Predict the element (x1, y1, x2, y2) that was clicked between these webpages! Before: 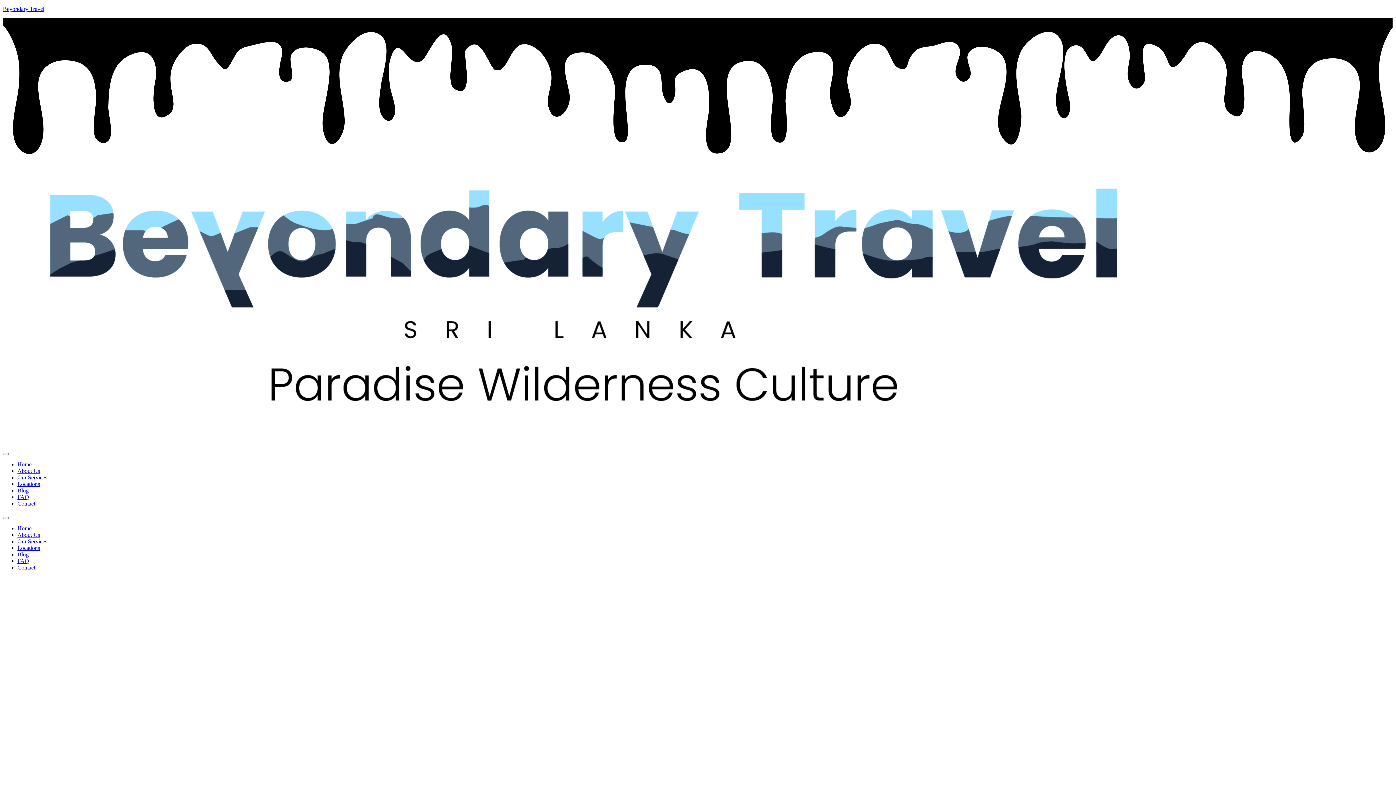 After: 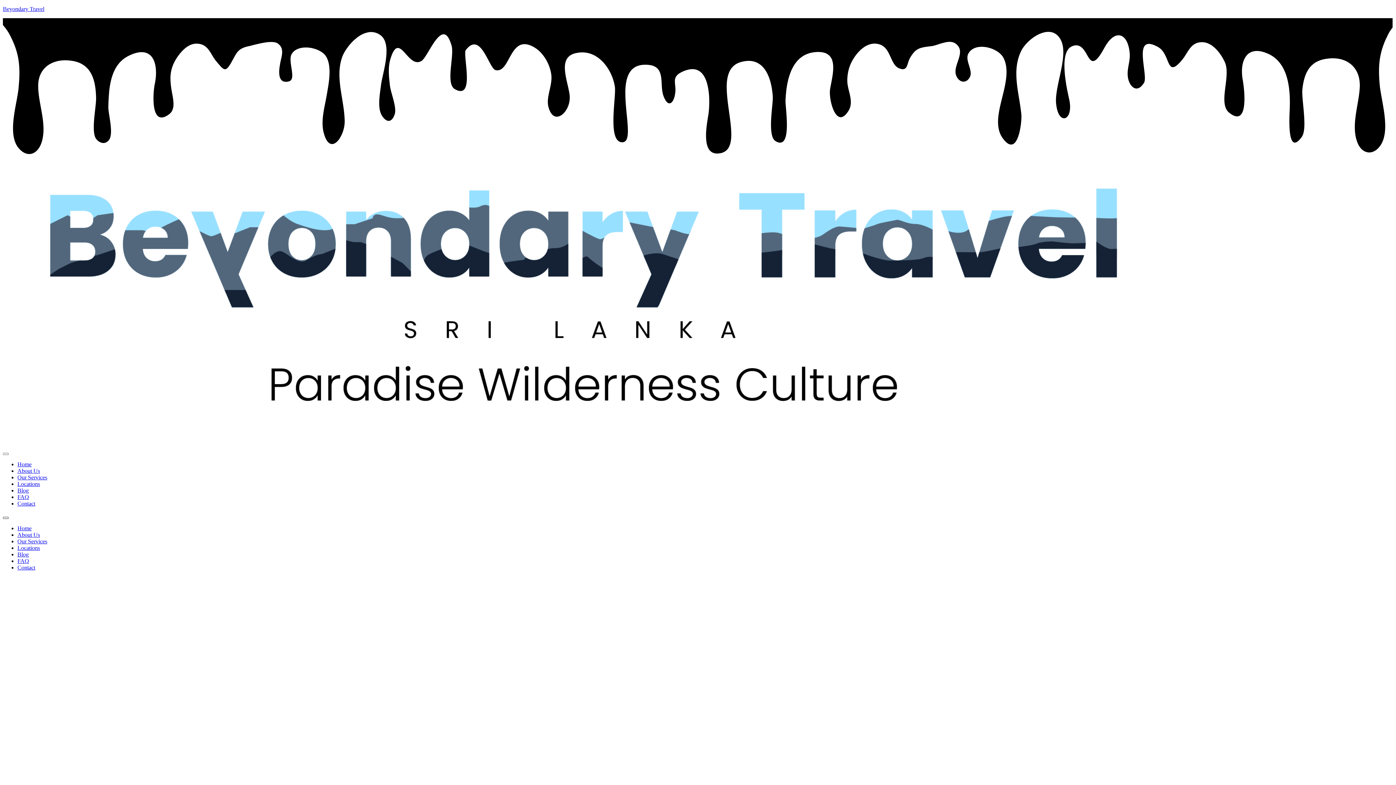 Action: bbox: (2, 517, 8, 519)